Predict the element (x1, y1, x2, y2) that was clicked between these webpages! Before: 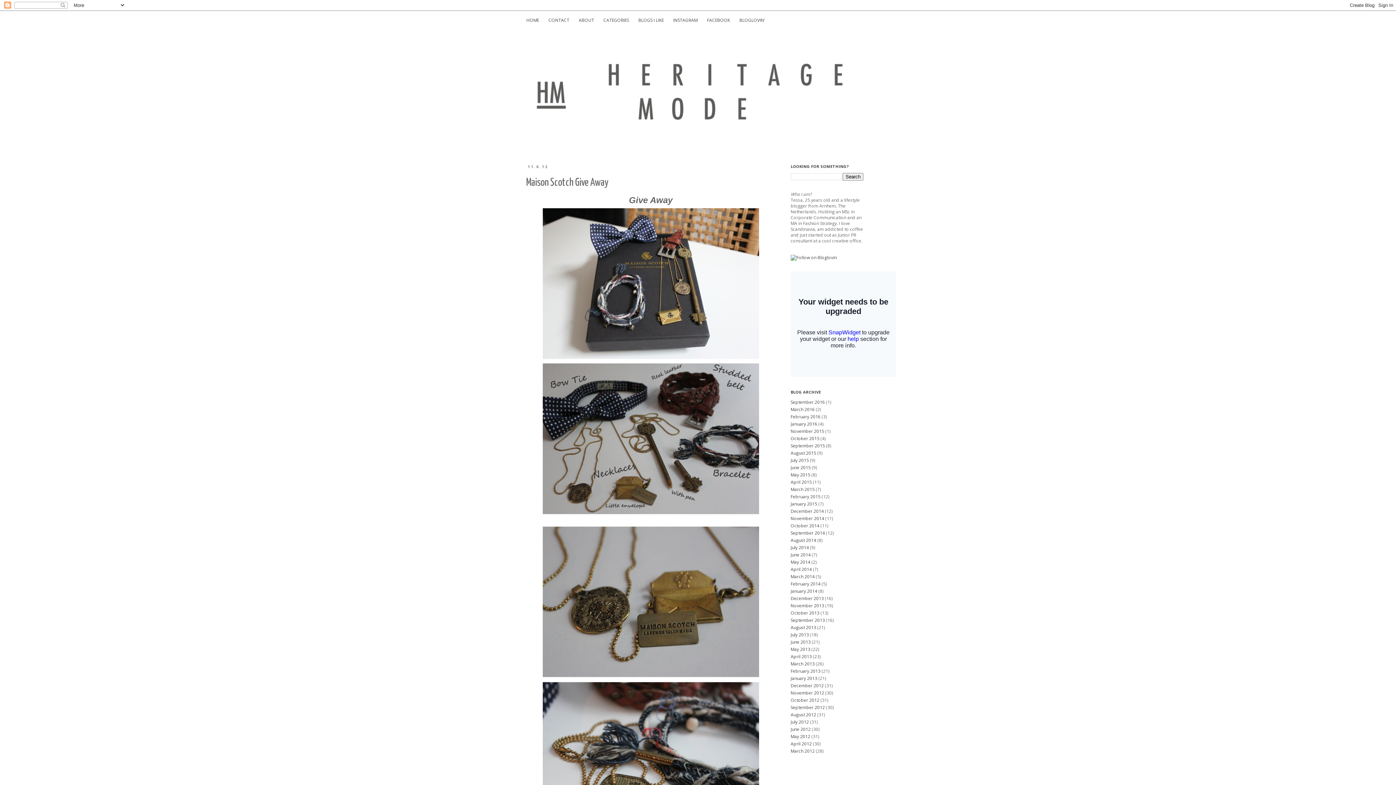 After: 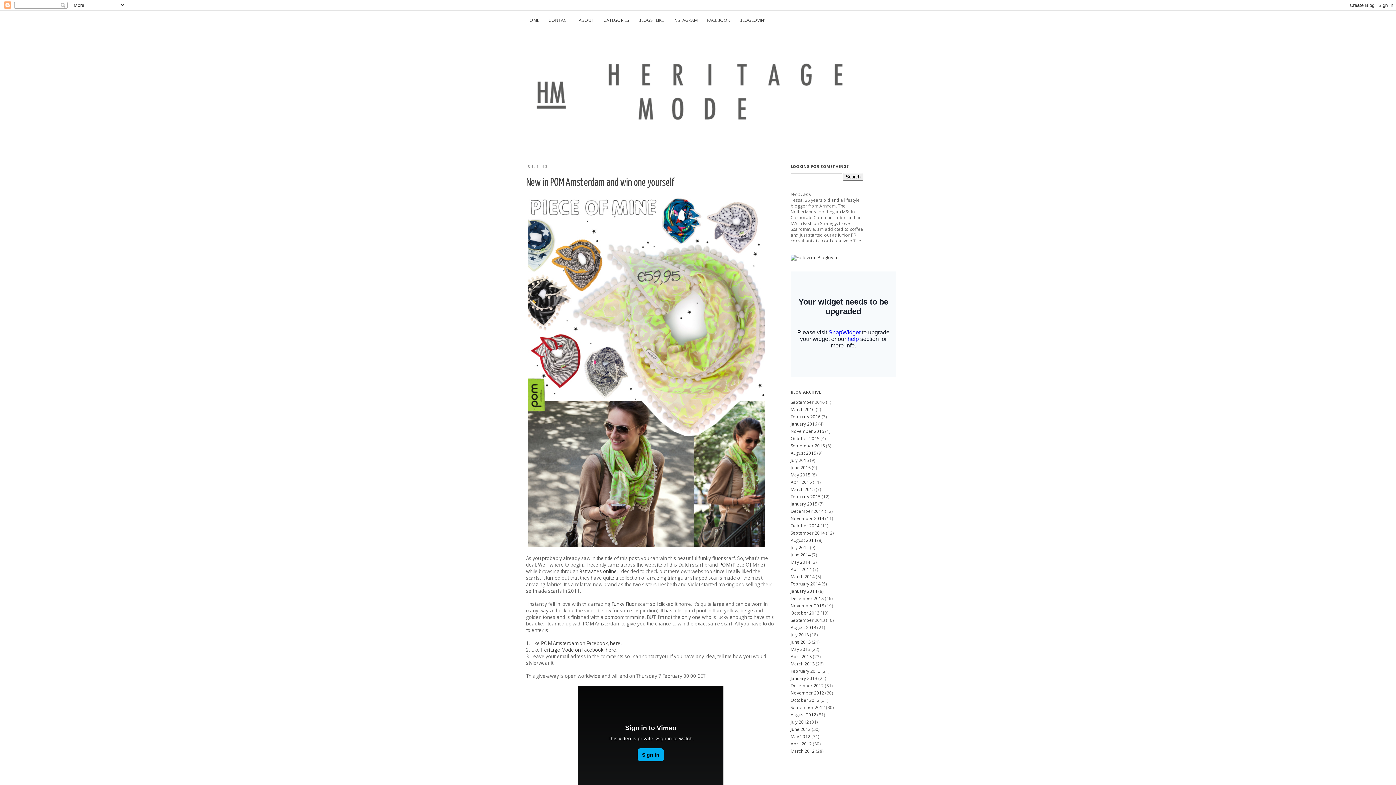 Action: bbox: (790, 675, 817, 681) label: January 2013